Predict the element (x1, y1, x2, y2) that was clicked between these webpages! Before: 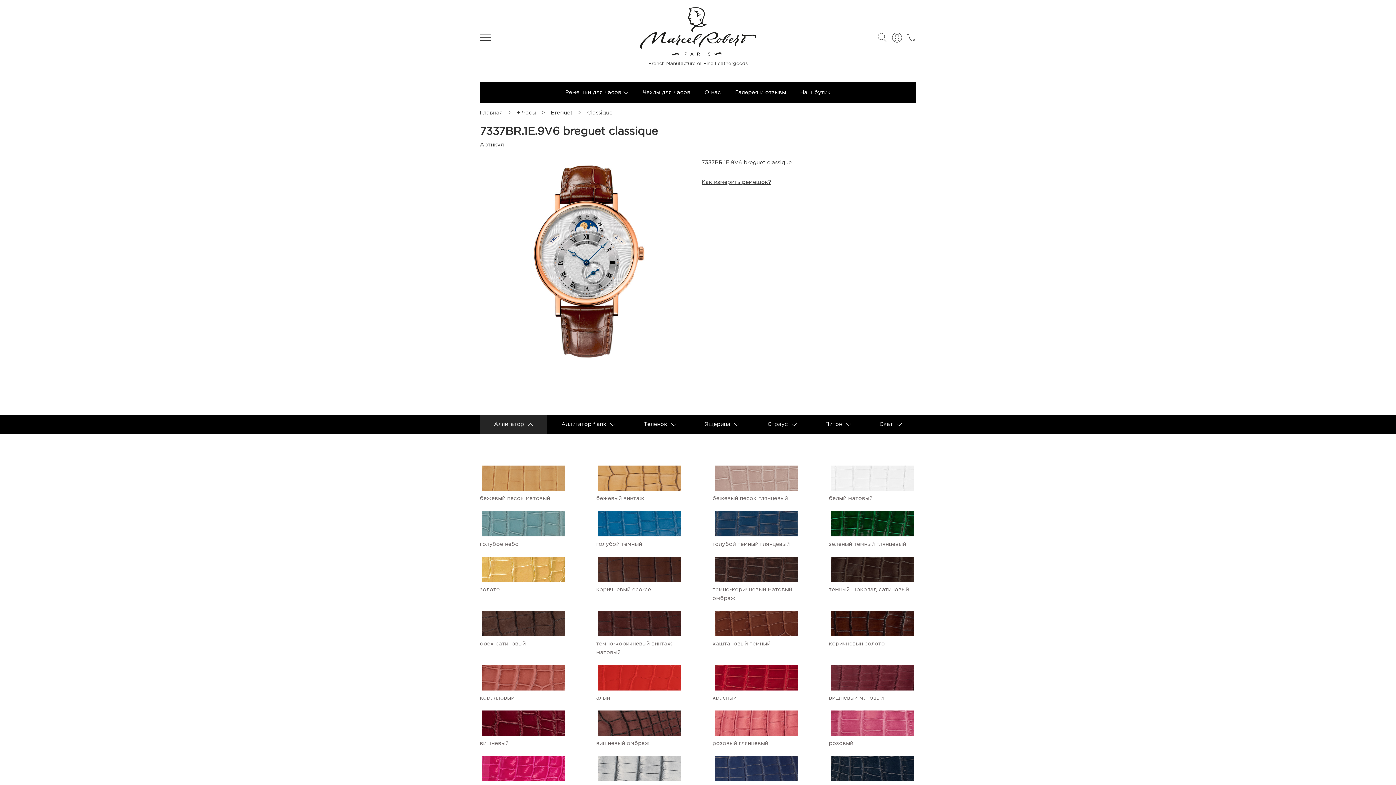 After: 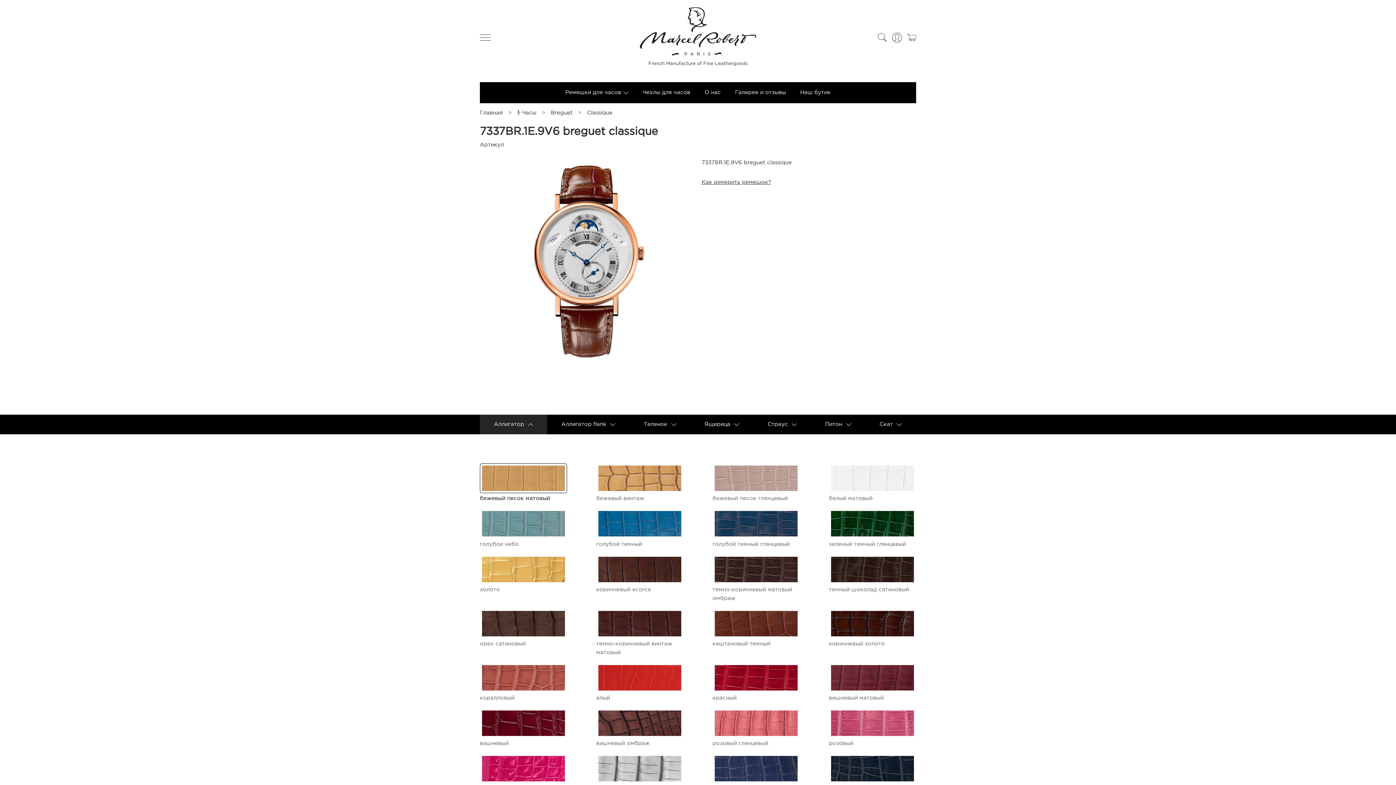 Action: bbox: (480, 463, 567, 493)